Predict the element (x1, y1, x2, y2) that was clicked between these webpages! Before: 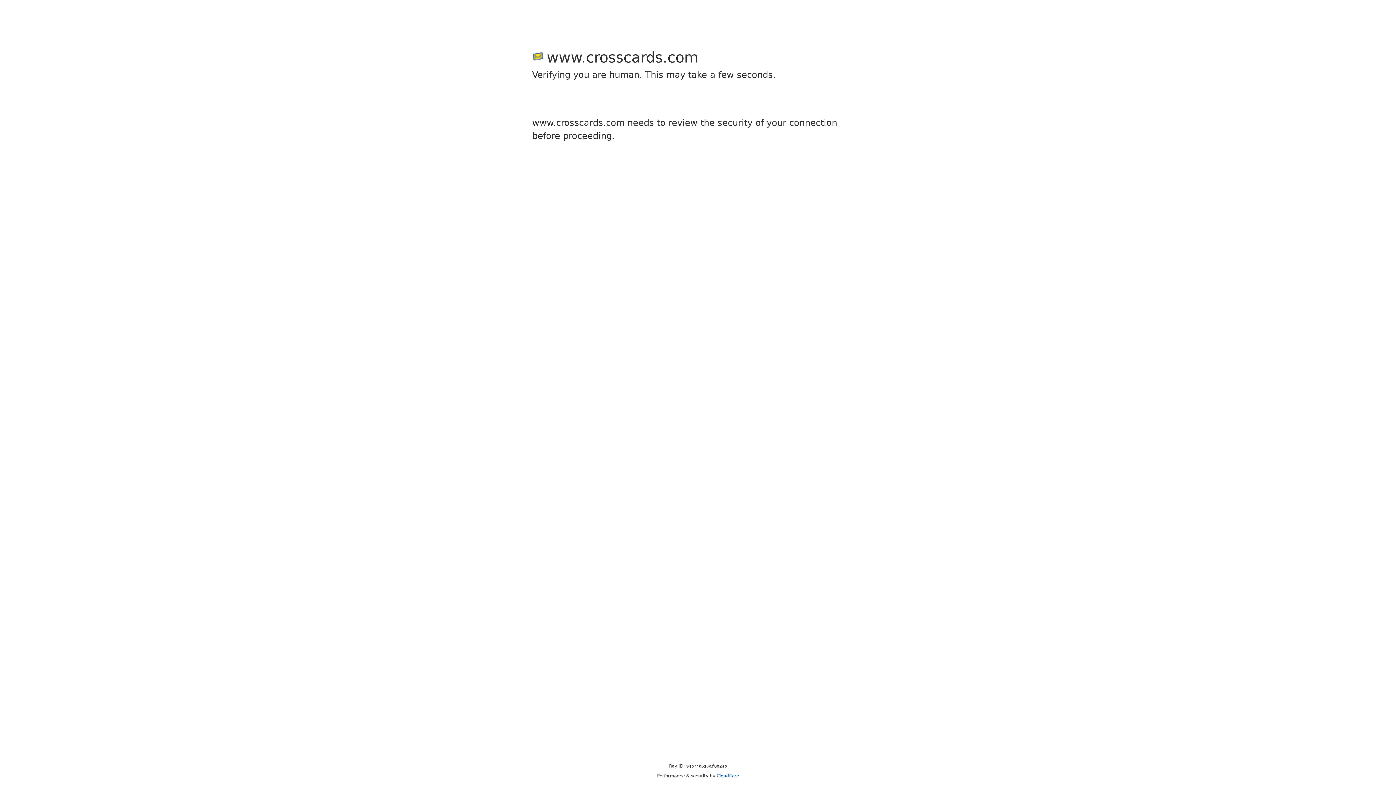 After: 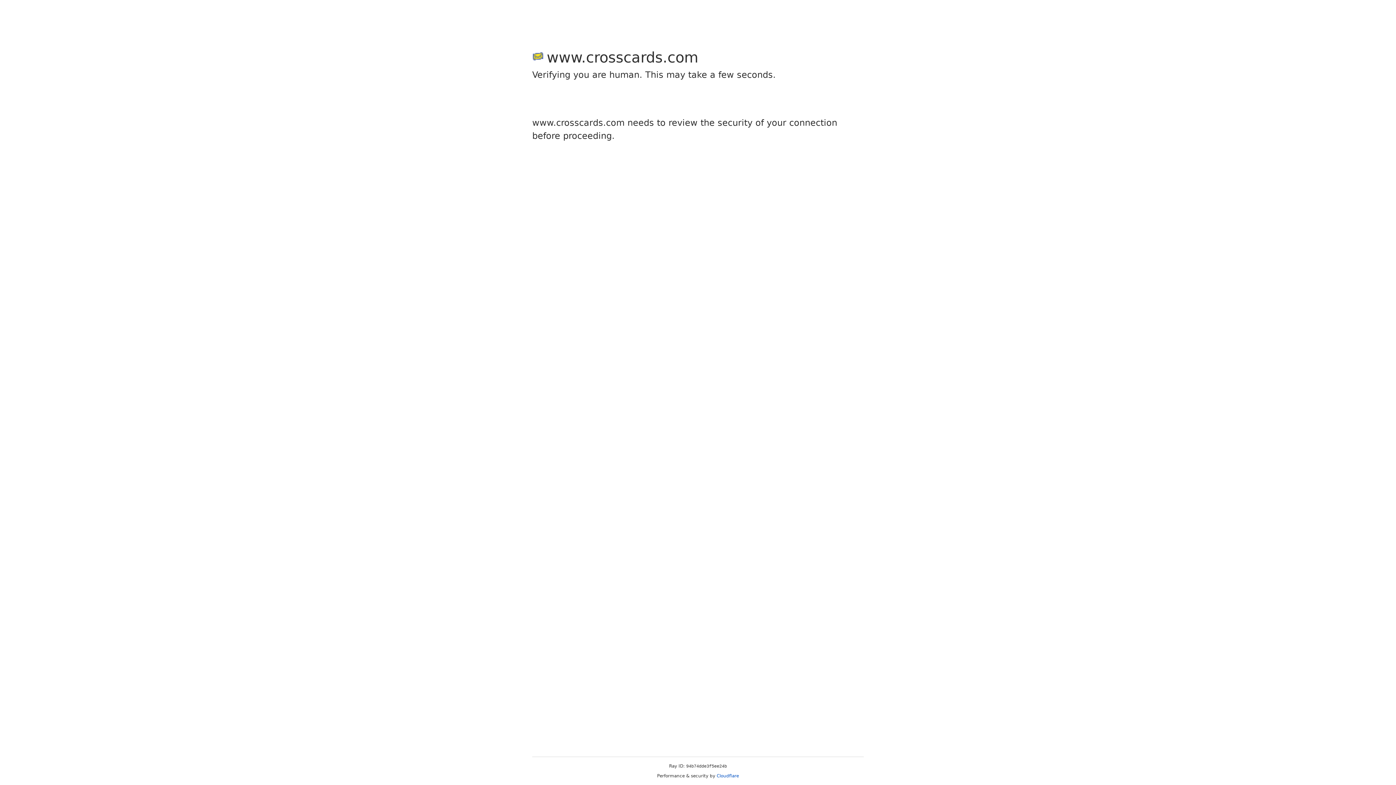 Action: bbox: (716, 773, 739, 778) label: Cloudflare